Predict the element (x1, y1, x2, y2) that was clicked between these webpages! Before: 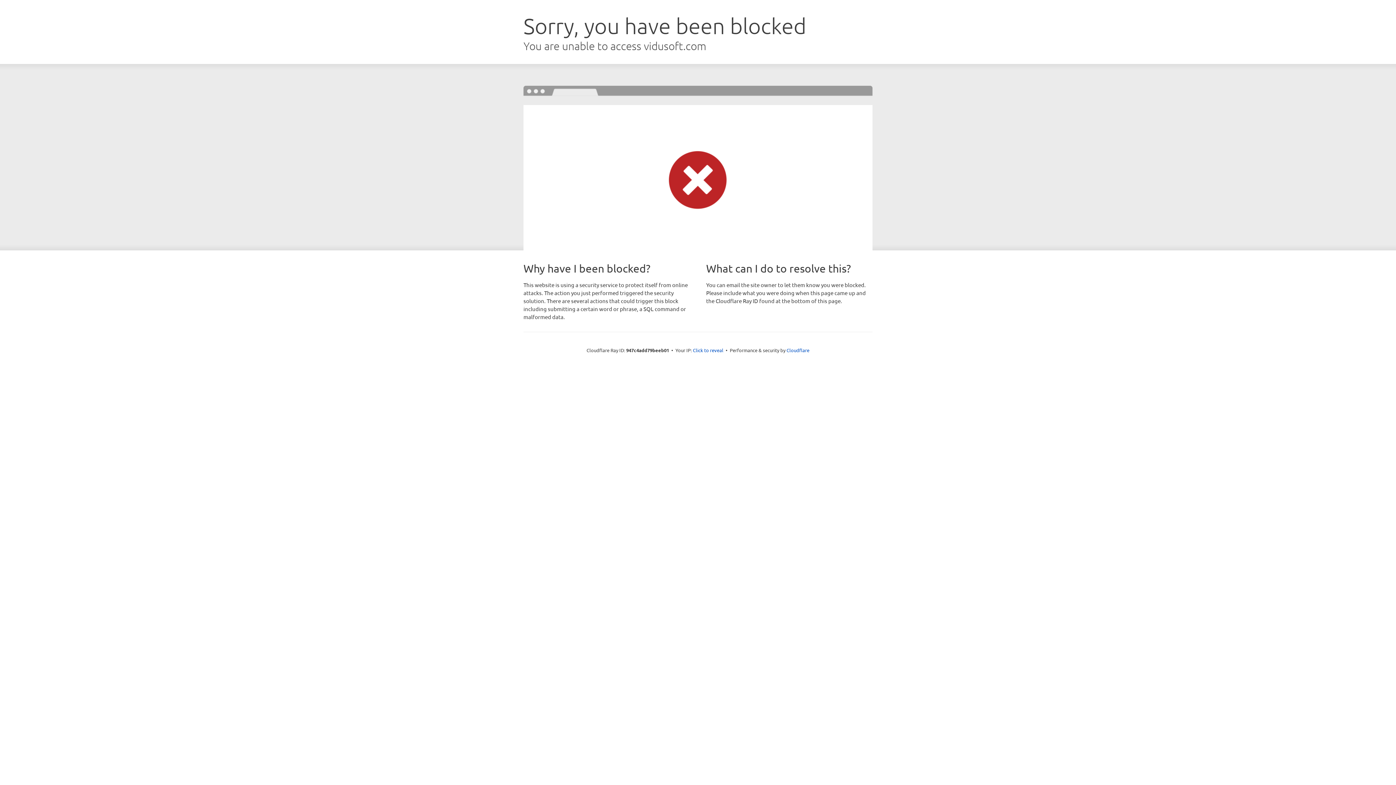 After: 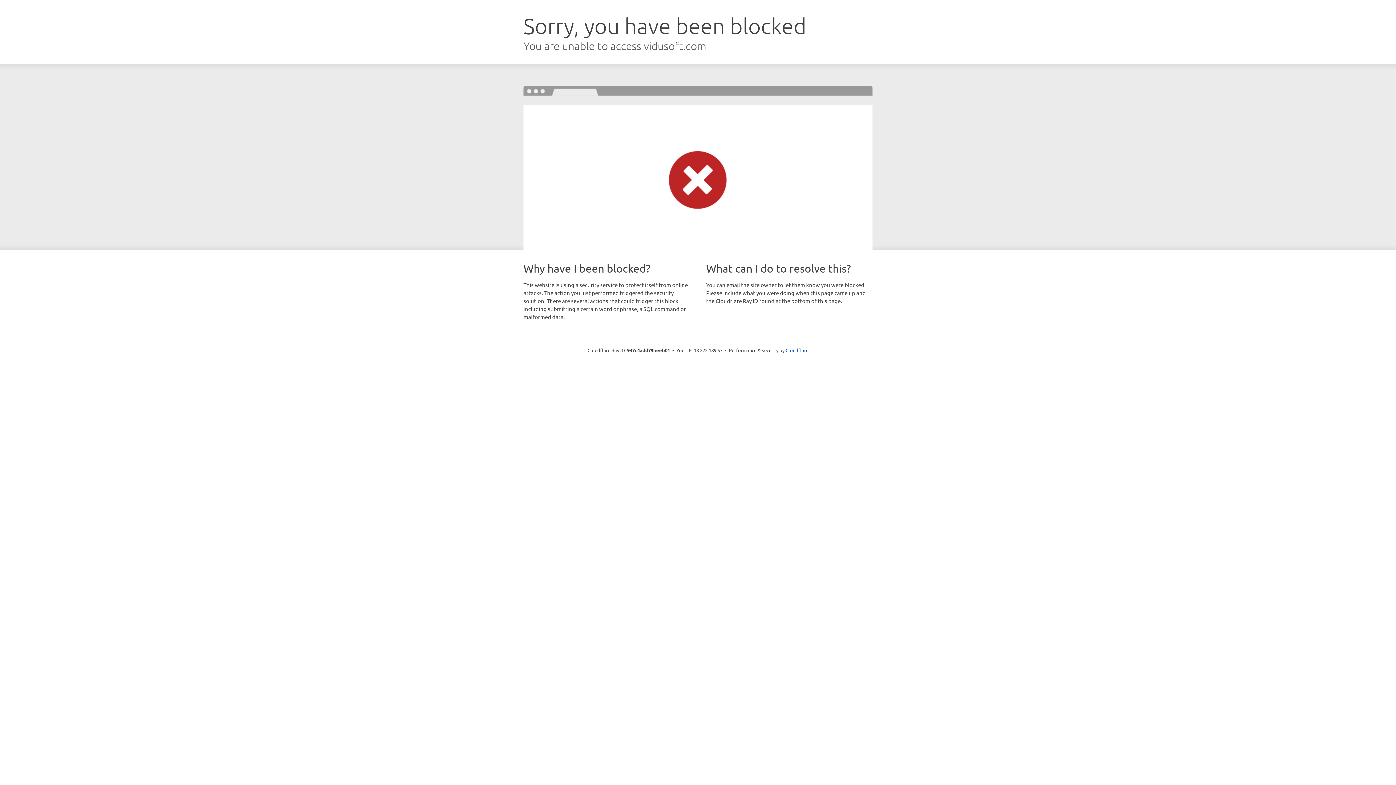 Action: bbox: (693, 346, 723, 353) label: Click to reveal